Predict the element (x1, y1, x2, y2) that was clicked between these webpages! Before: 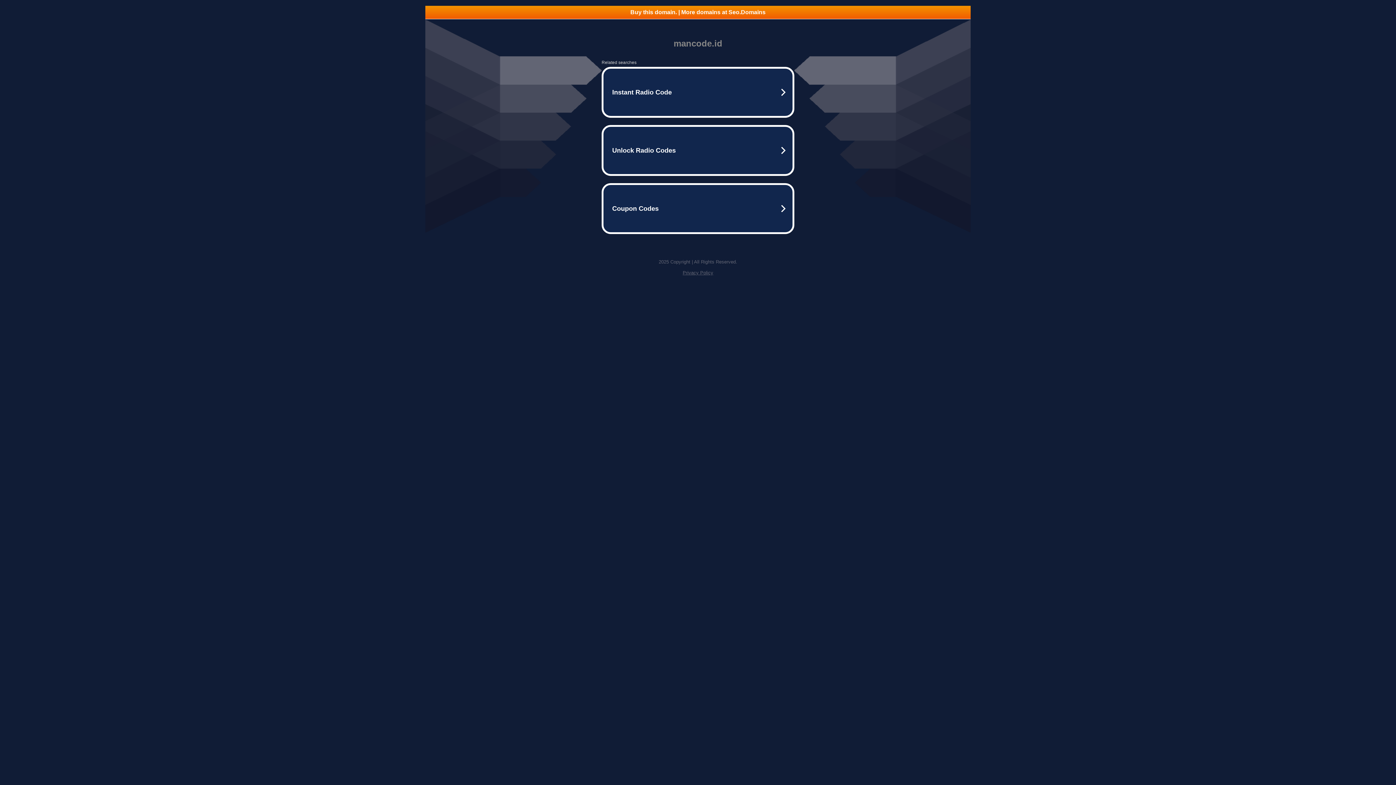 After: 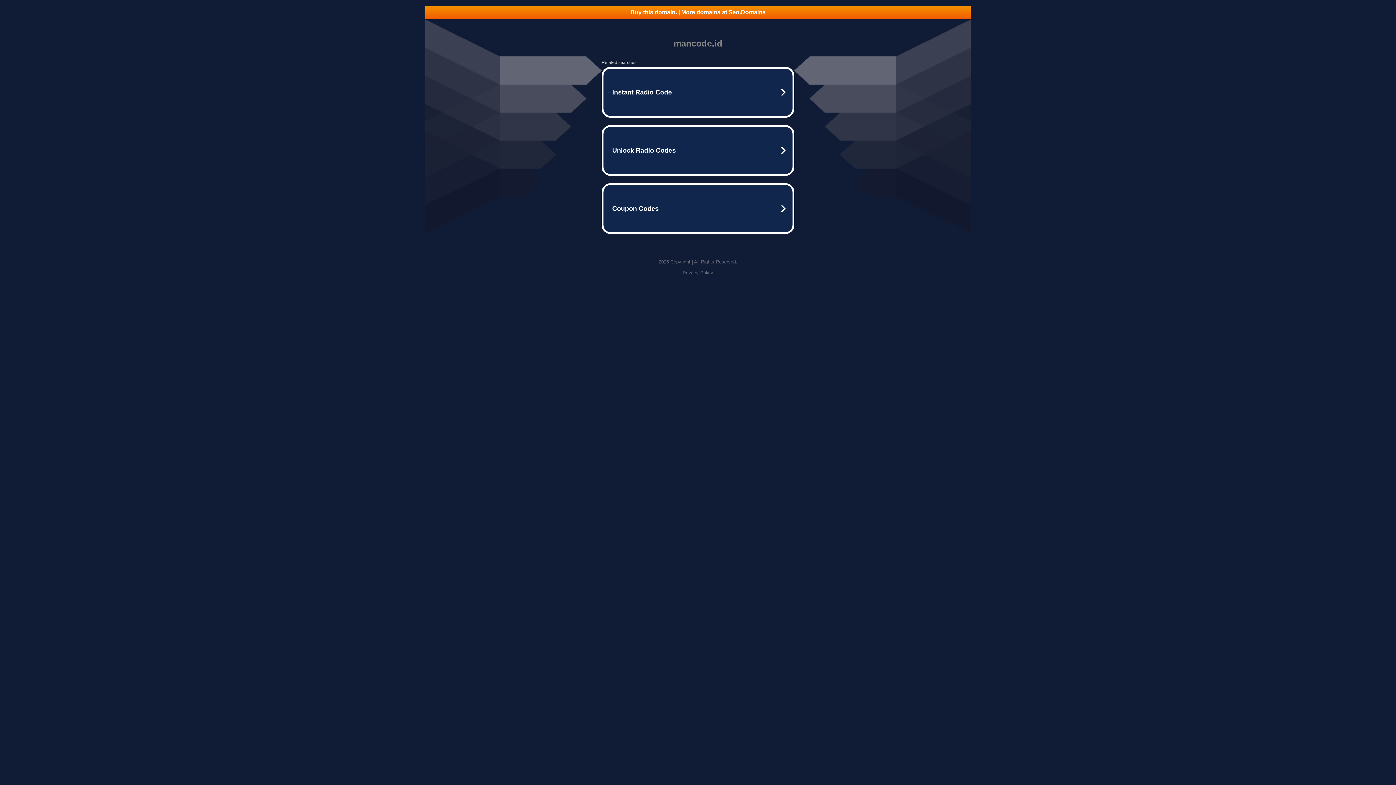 Action: bbox: (425, 5, 970, 18) label: Buy this domain. | More domains at Seo.Domains